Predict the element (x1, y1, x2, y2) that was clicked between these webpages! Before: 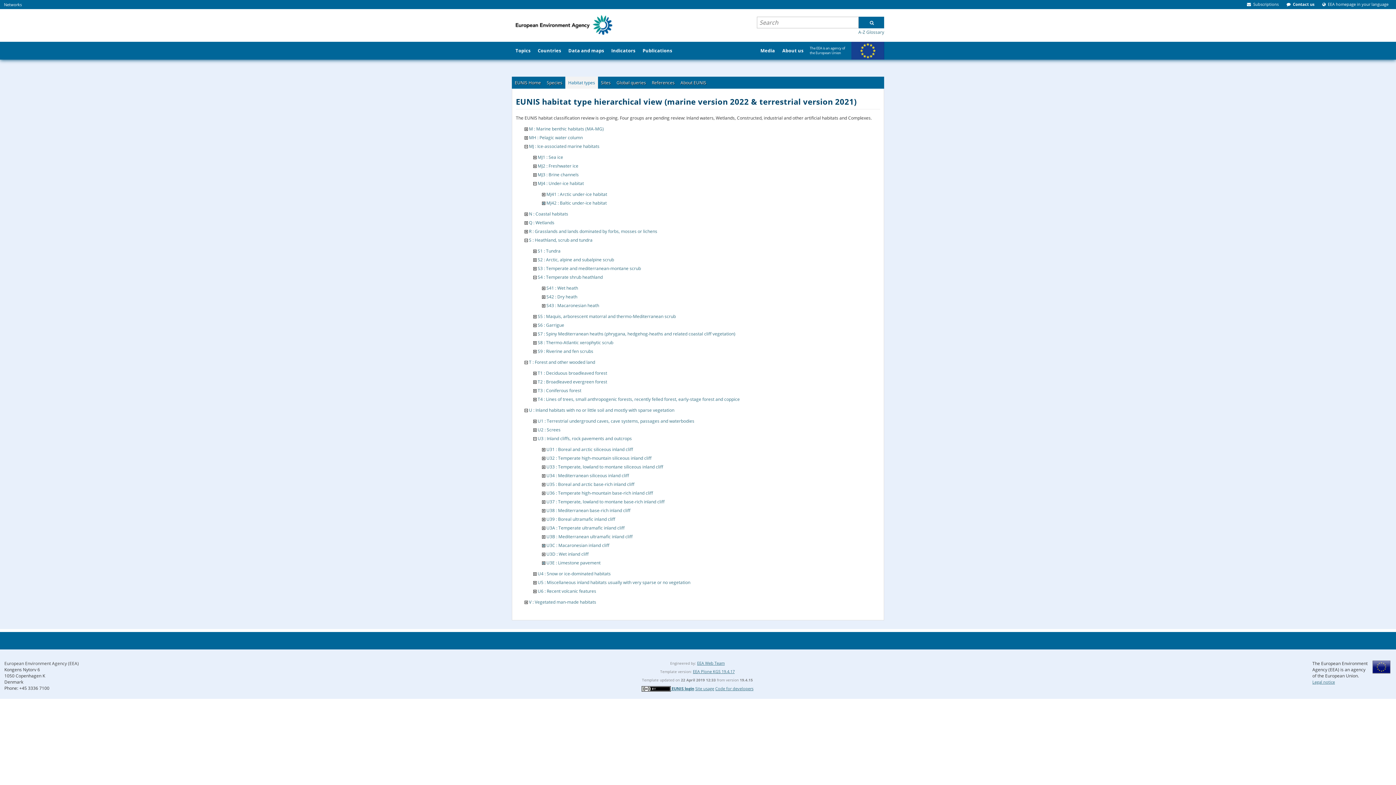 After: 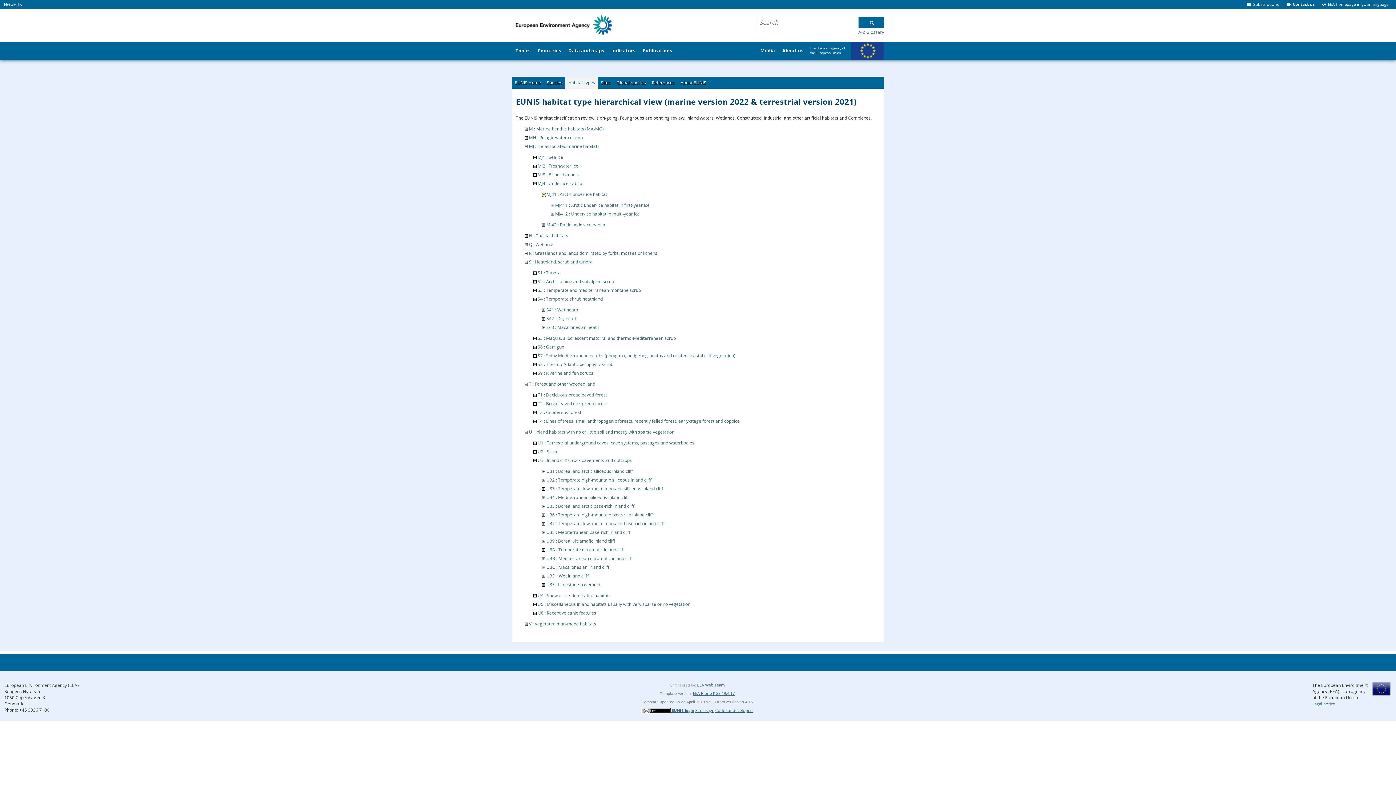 Action: bbox: (542, 191, 545, 197)